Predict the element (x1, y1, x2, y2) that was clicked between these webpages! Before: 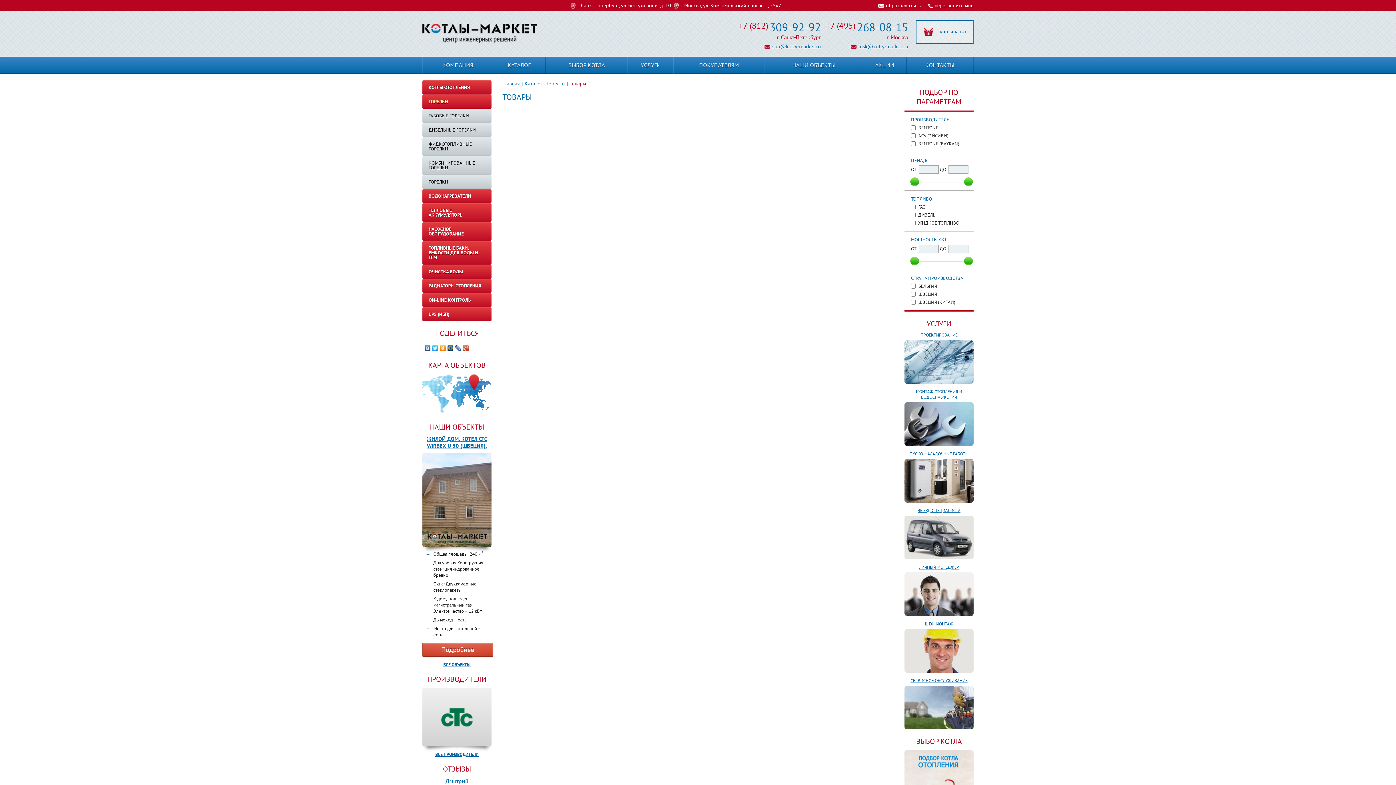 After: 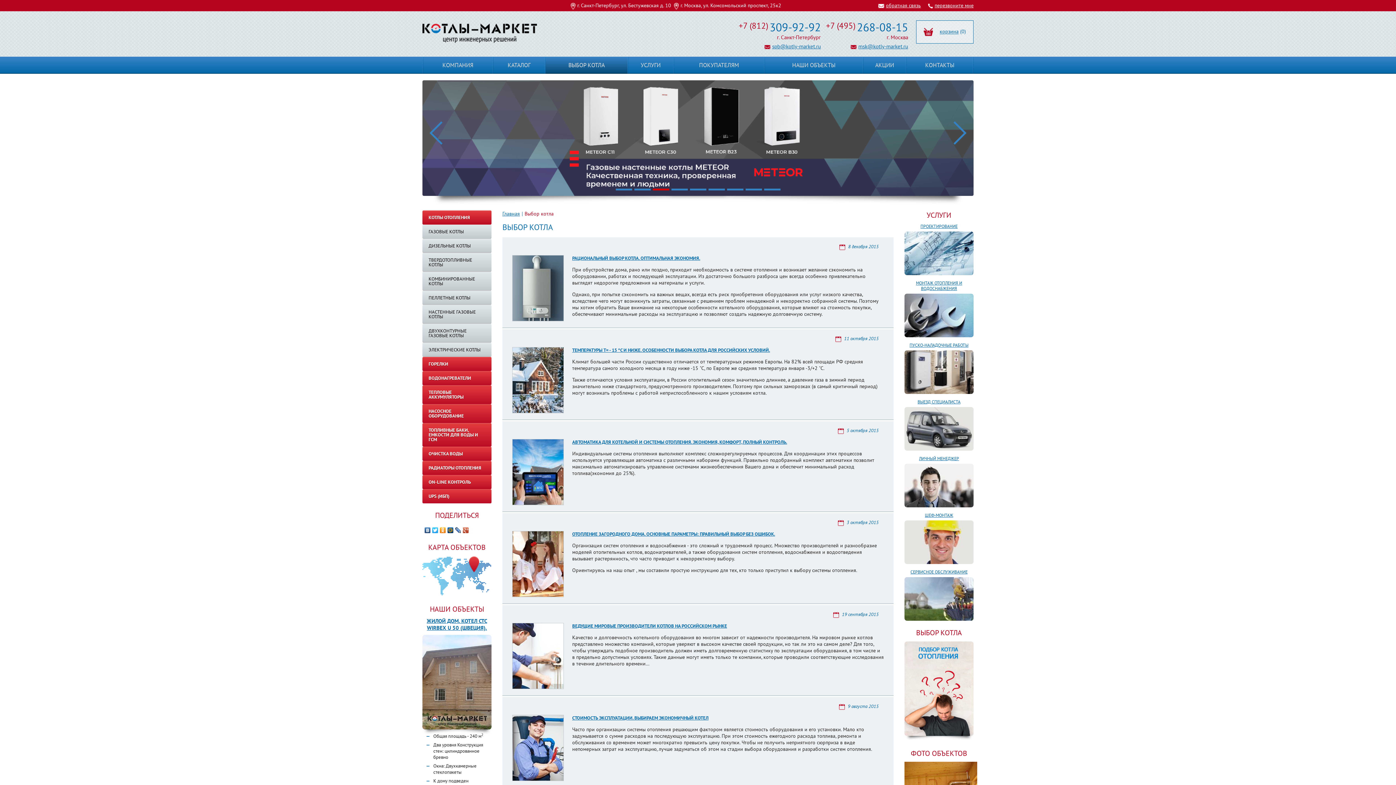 Action: label: ВЫБОР КОТЛА bbox: (545, 56, 627, 73)